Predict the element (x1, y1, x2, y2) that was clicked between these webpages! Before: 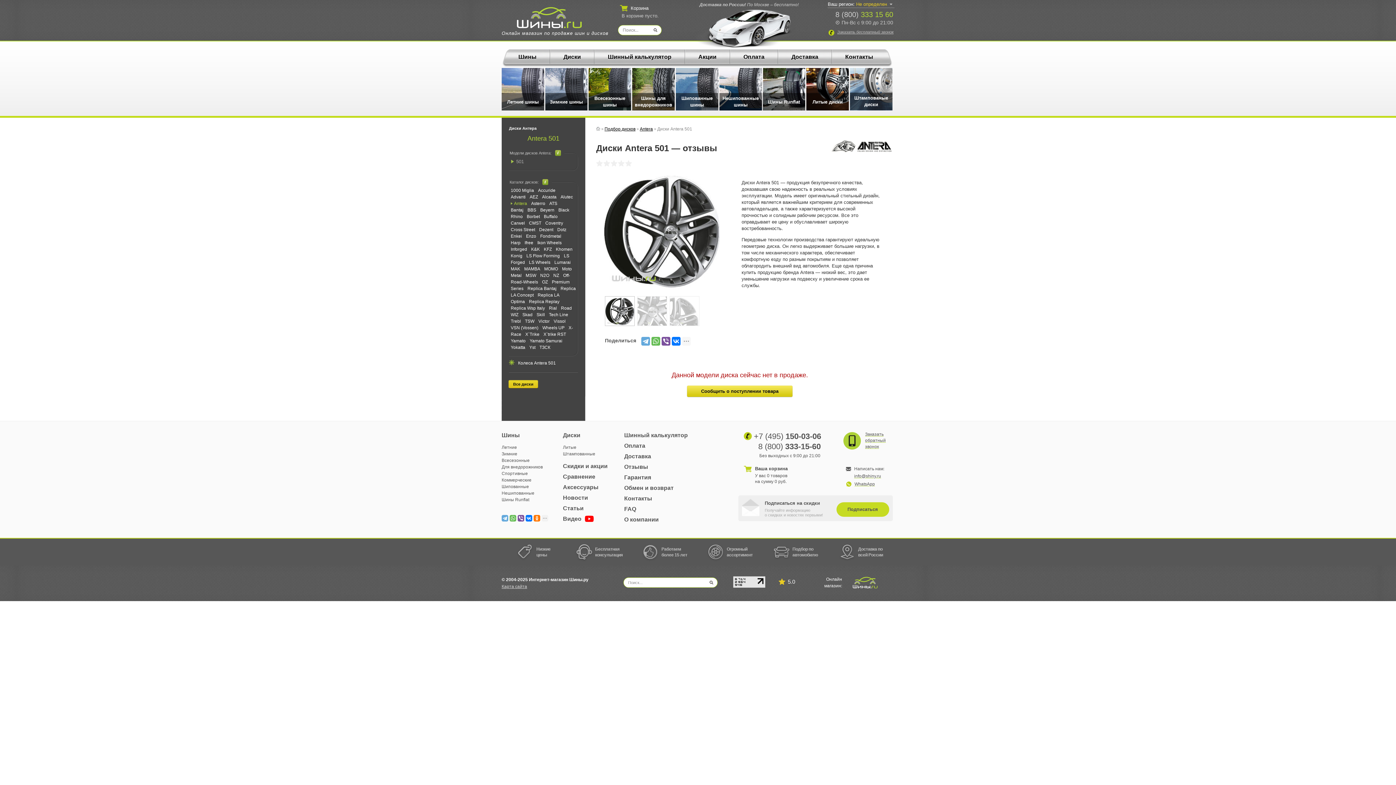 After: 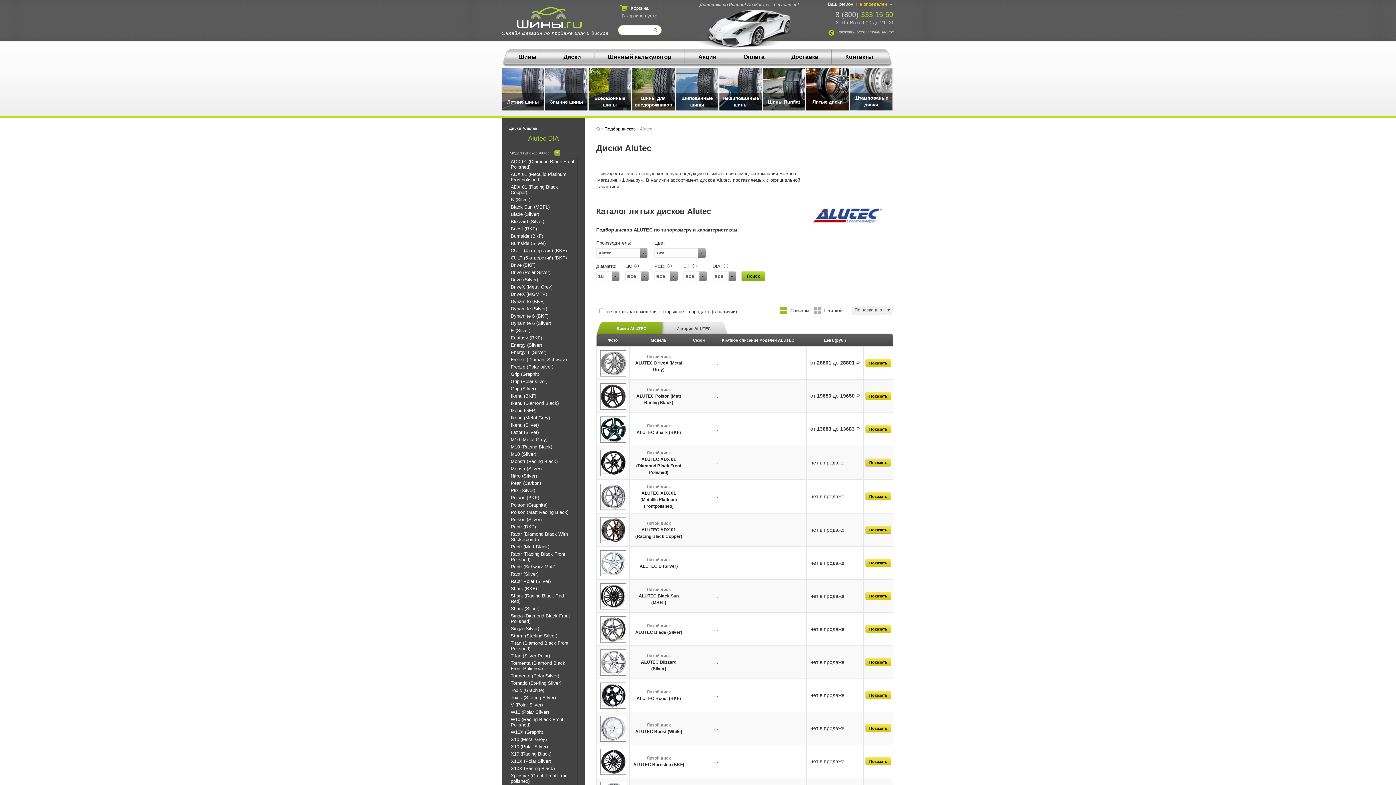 Action: bbox: (560, 194, 575, 199) label: Alutec